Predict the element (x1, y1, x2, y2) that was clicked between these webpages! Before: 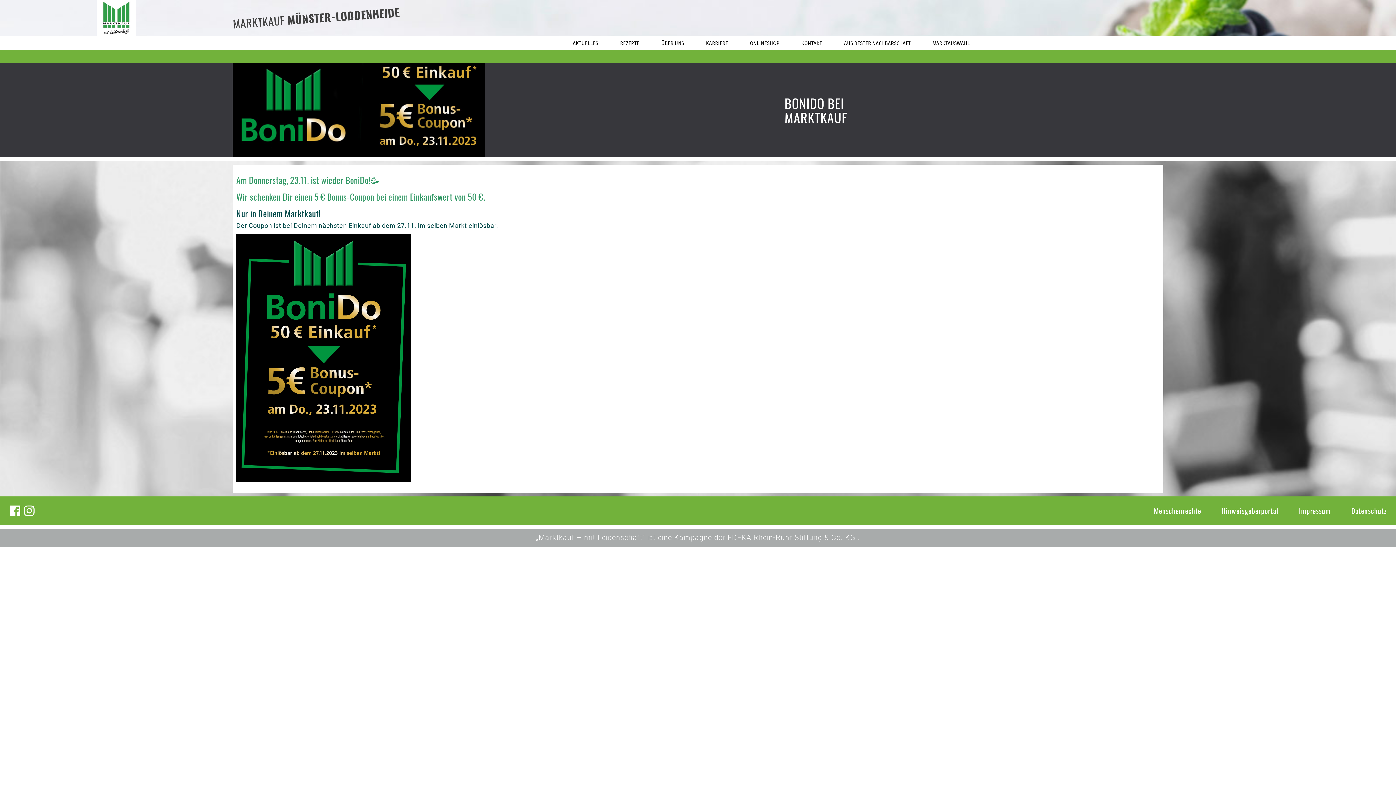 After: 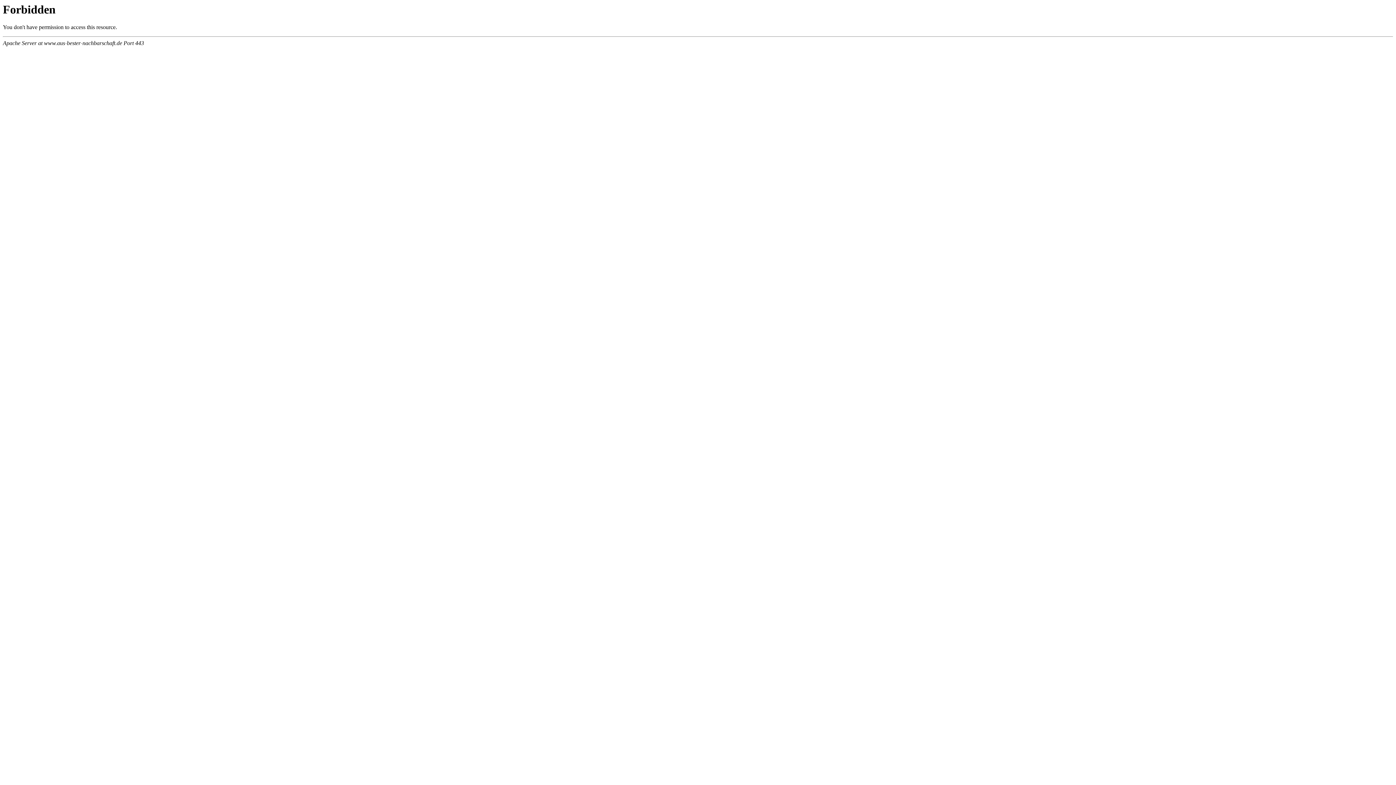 Action: bbox: (838, 36, 916, 49) label: AUS BESTER NACHBARSCHAFT